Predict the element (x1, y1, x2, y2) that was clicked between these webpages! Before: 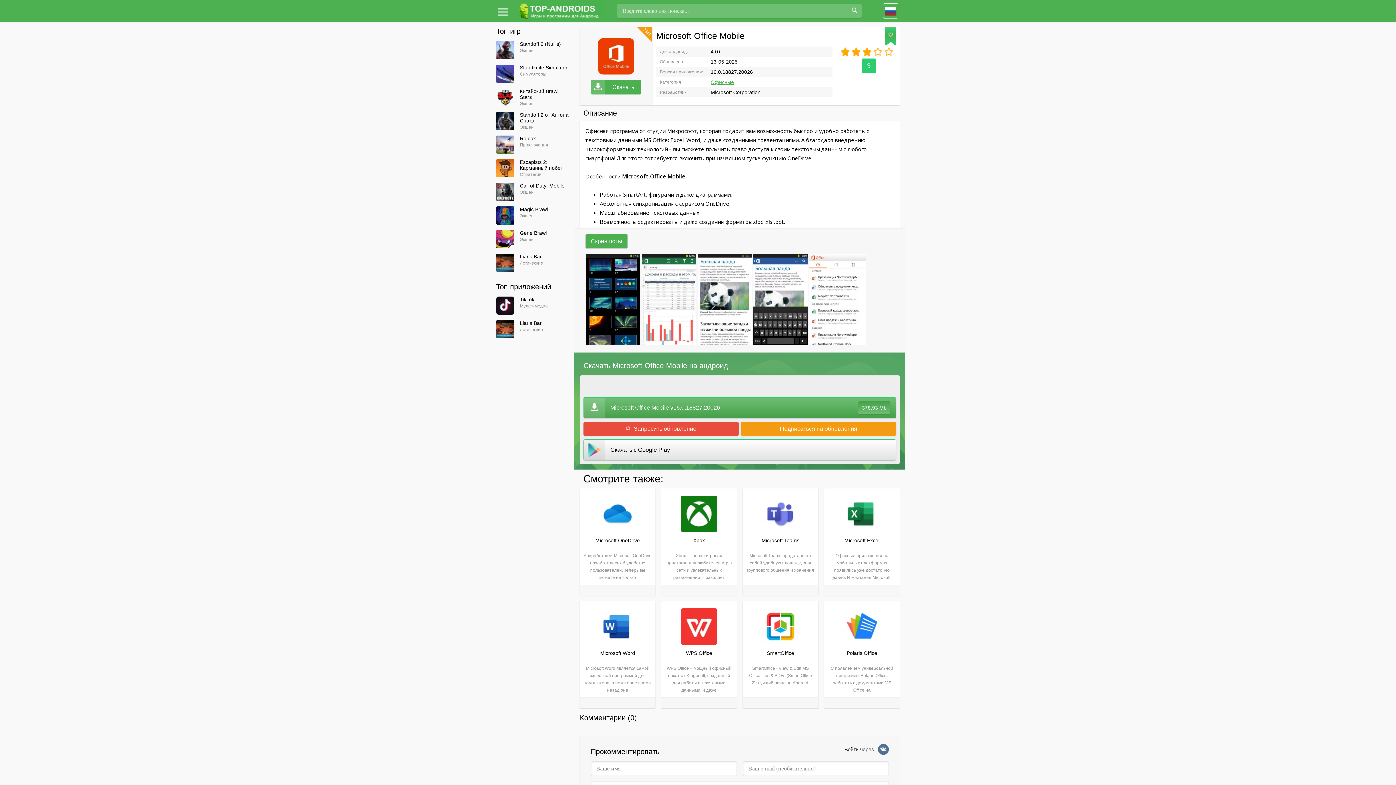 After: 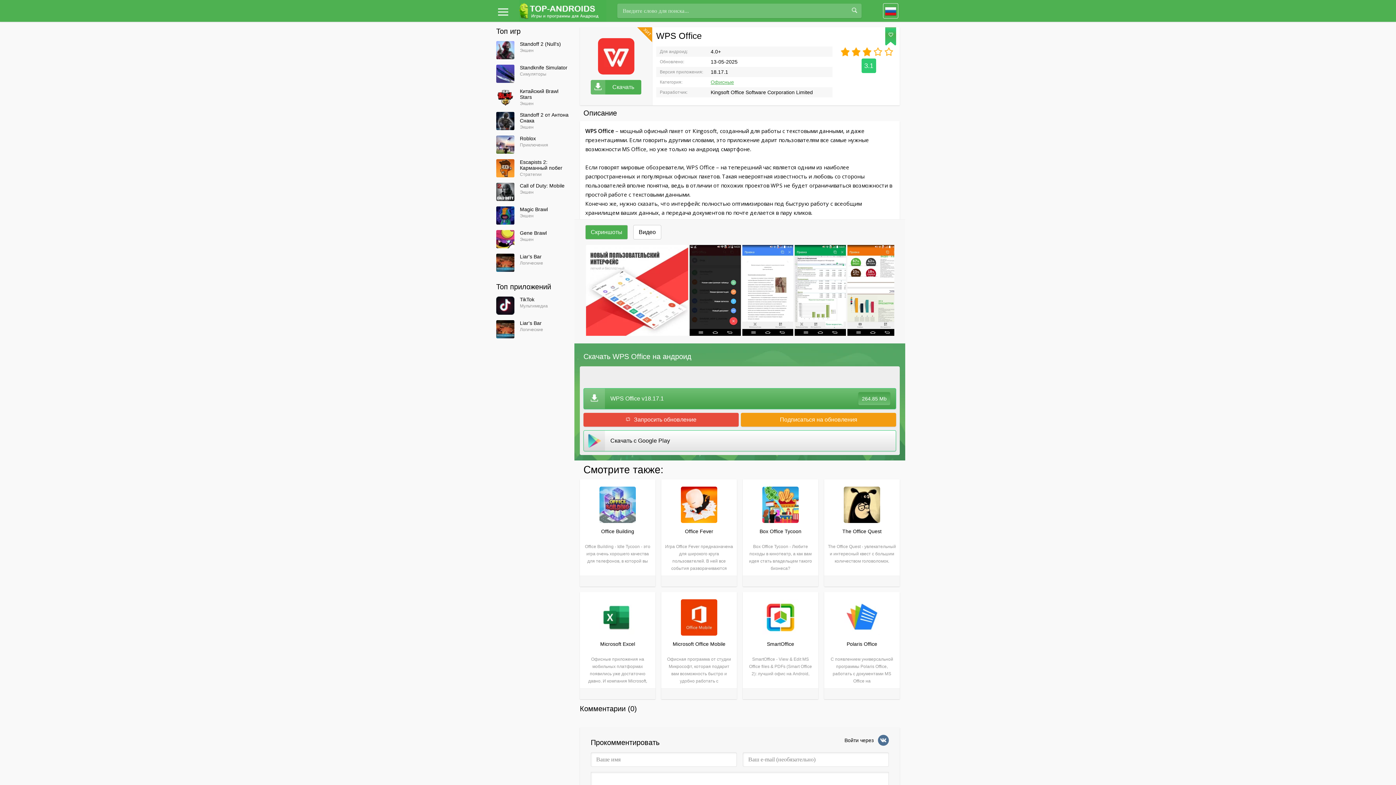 Action: bbox: (665, 608, 733, 662) label: WPS Office